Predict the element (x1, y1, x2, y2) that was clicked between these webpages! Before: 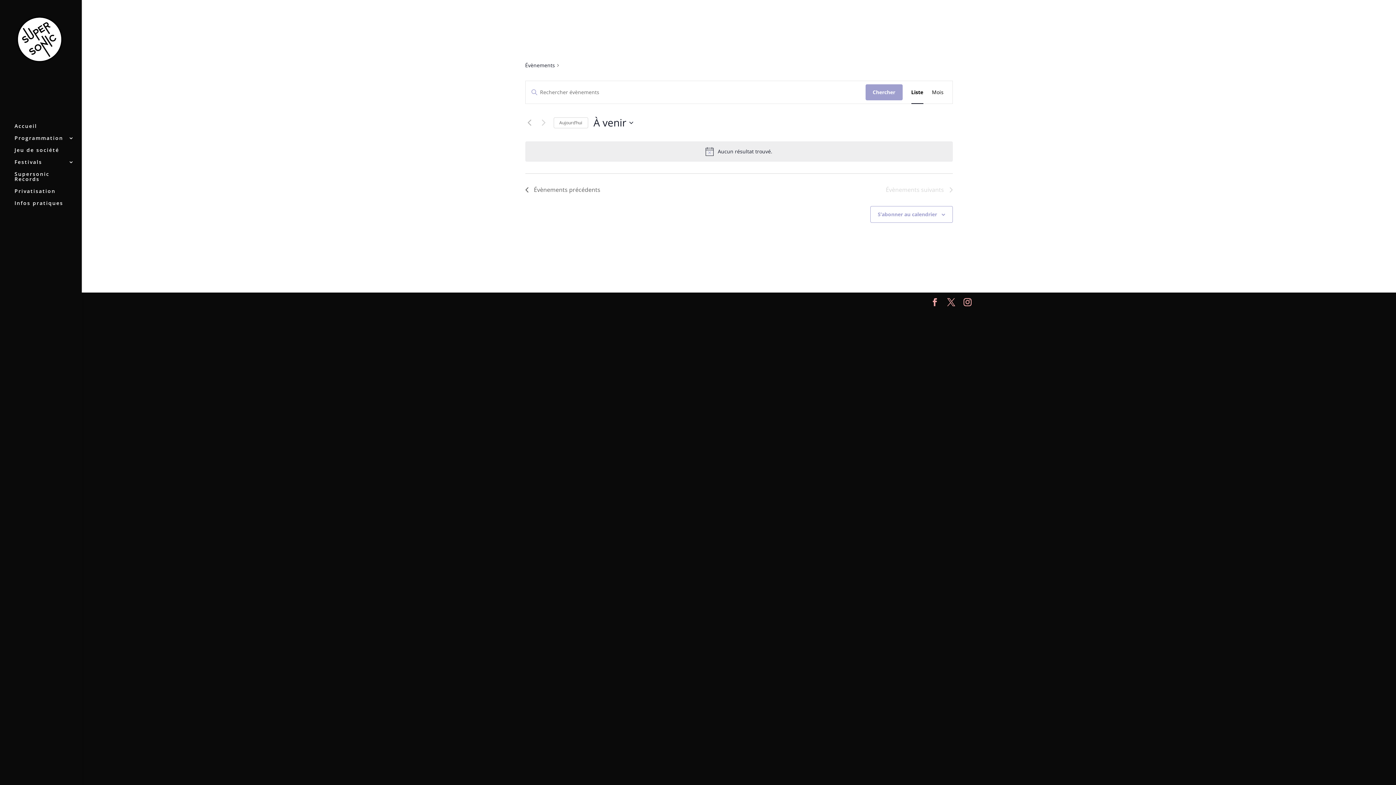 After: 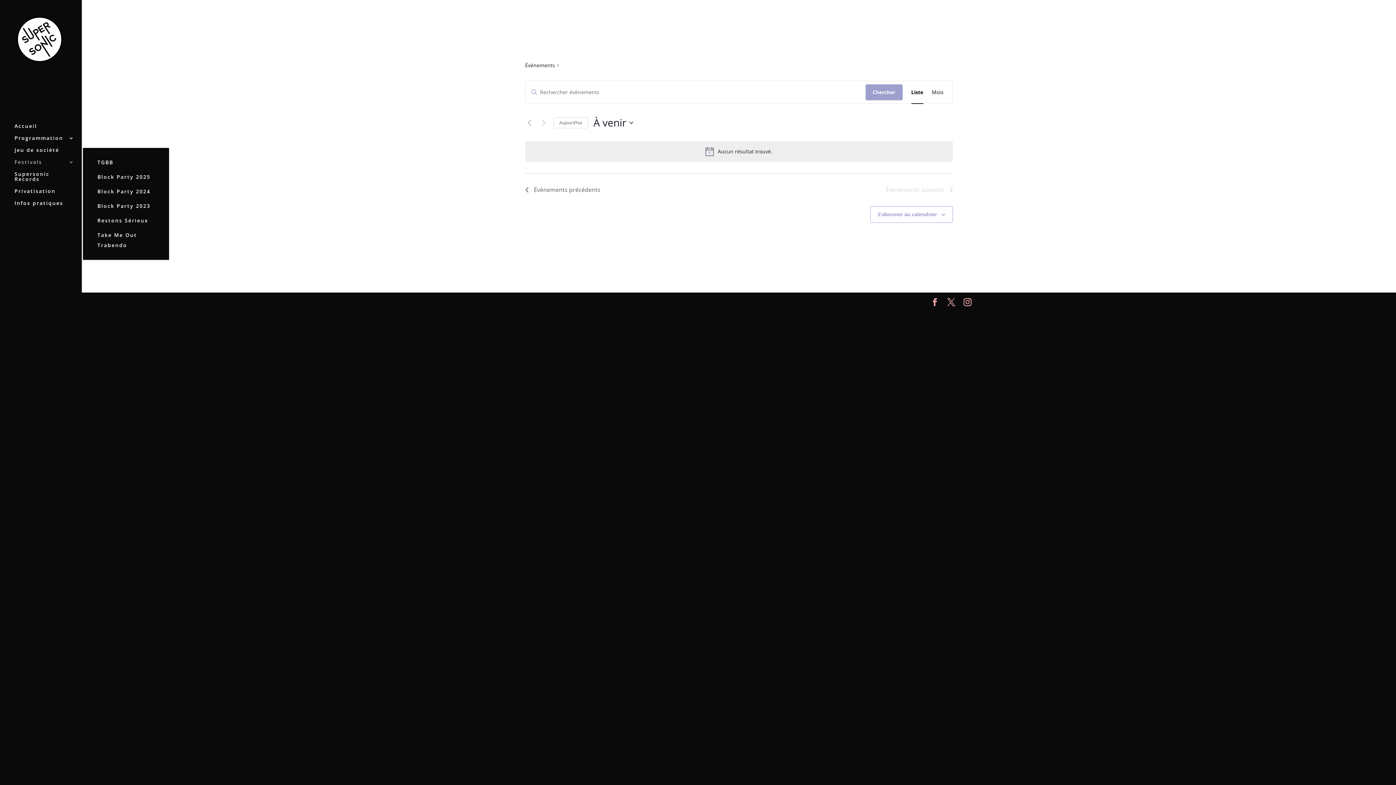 Action: label: Festivals bbox: (14, 159, 81, 171)